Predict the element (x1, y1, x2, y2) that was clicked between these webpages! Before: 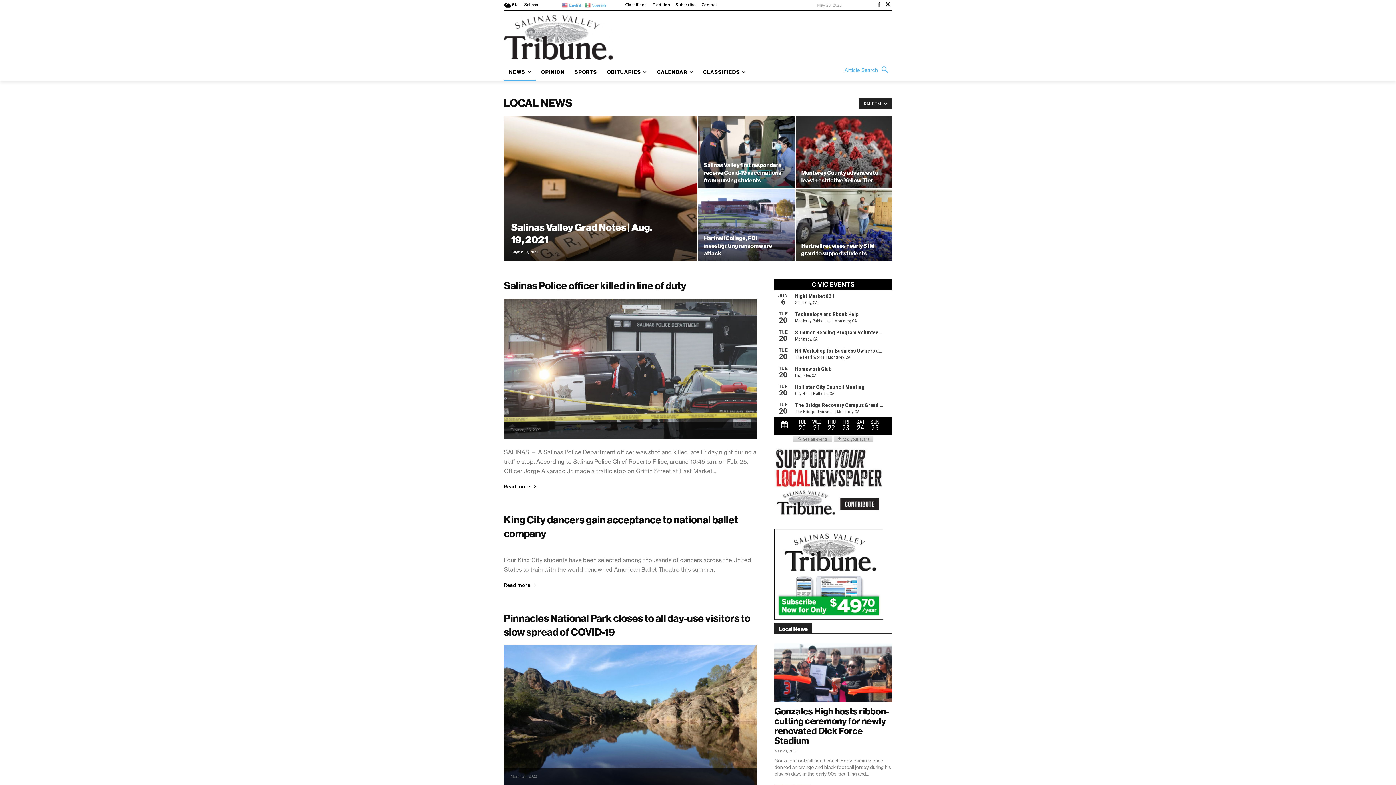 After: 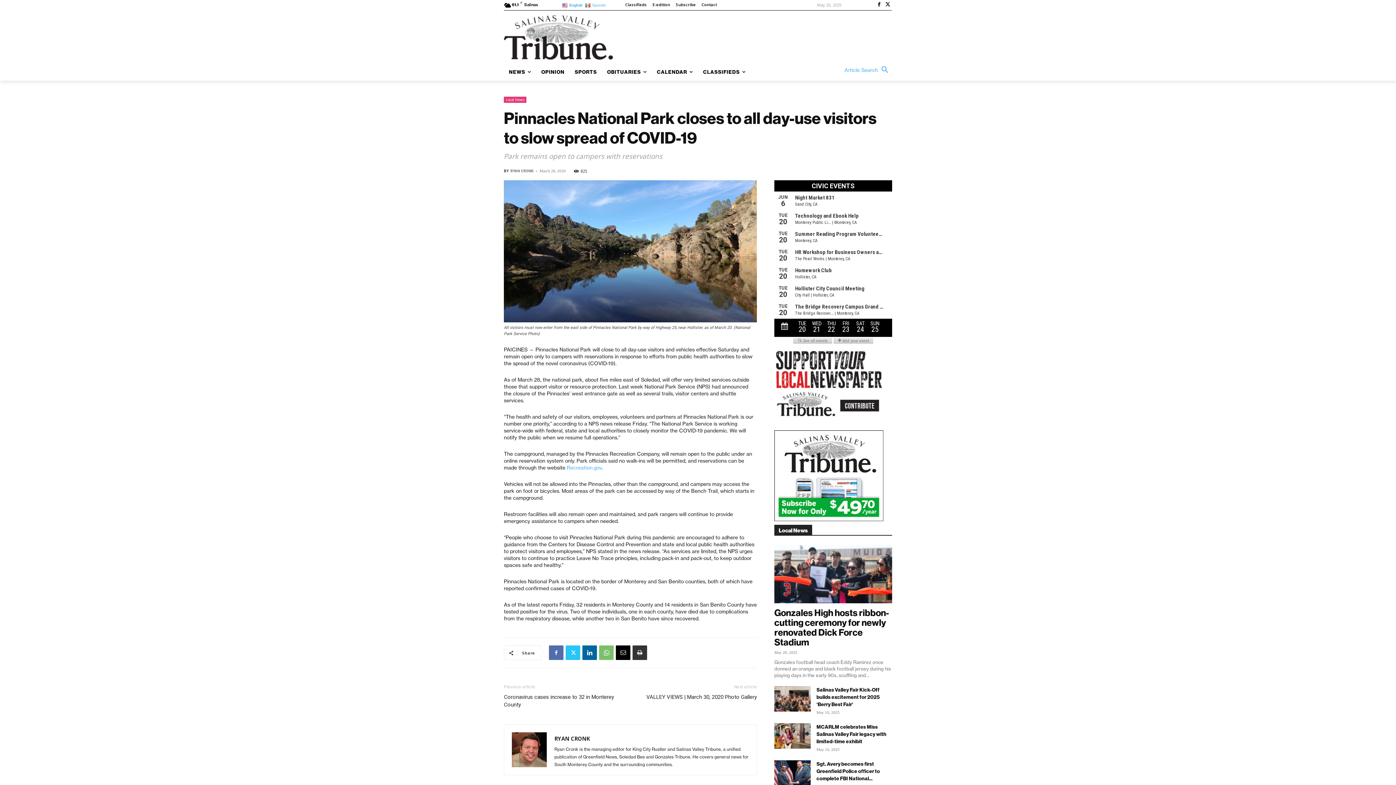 Action: bbox: (504, 645, 757, 785)